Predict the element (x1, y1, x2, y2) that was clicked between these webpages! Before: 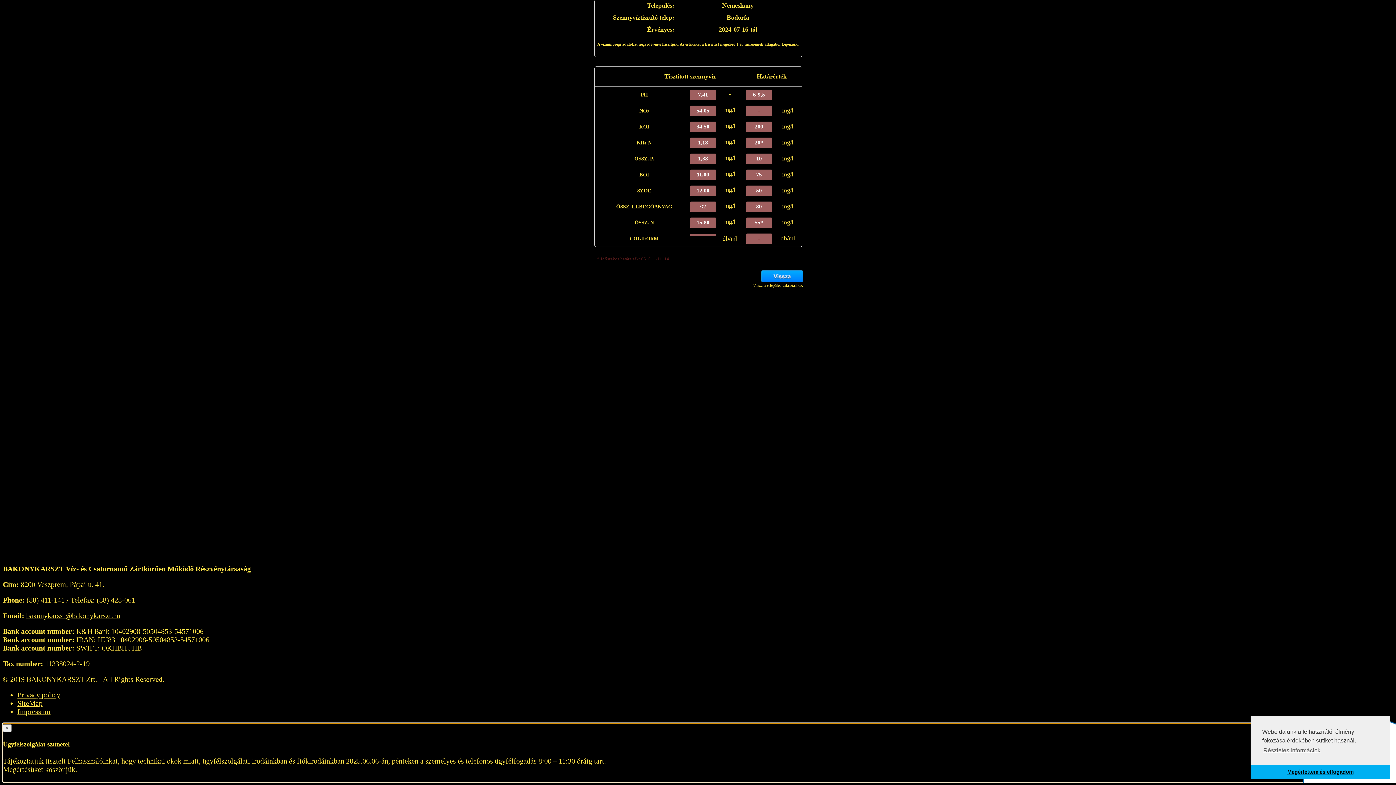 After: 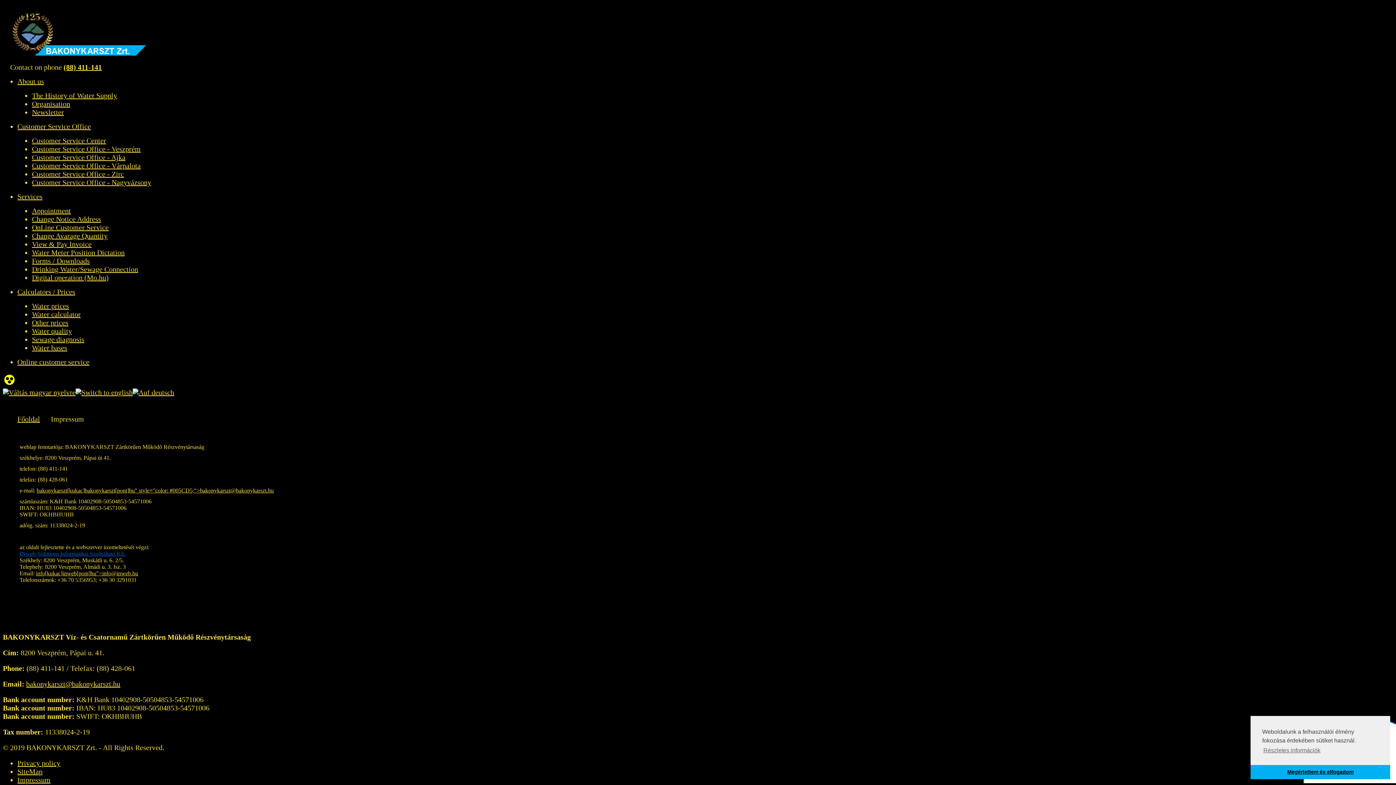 Action: bbox: (17, 707, 50, 715) label: Impressum